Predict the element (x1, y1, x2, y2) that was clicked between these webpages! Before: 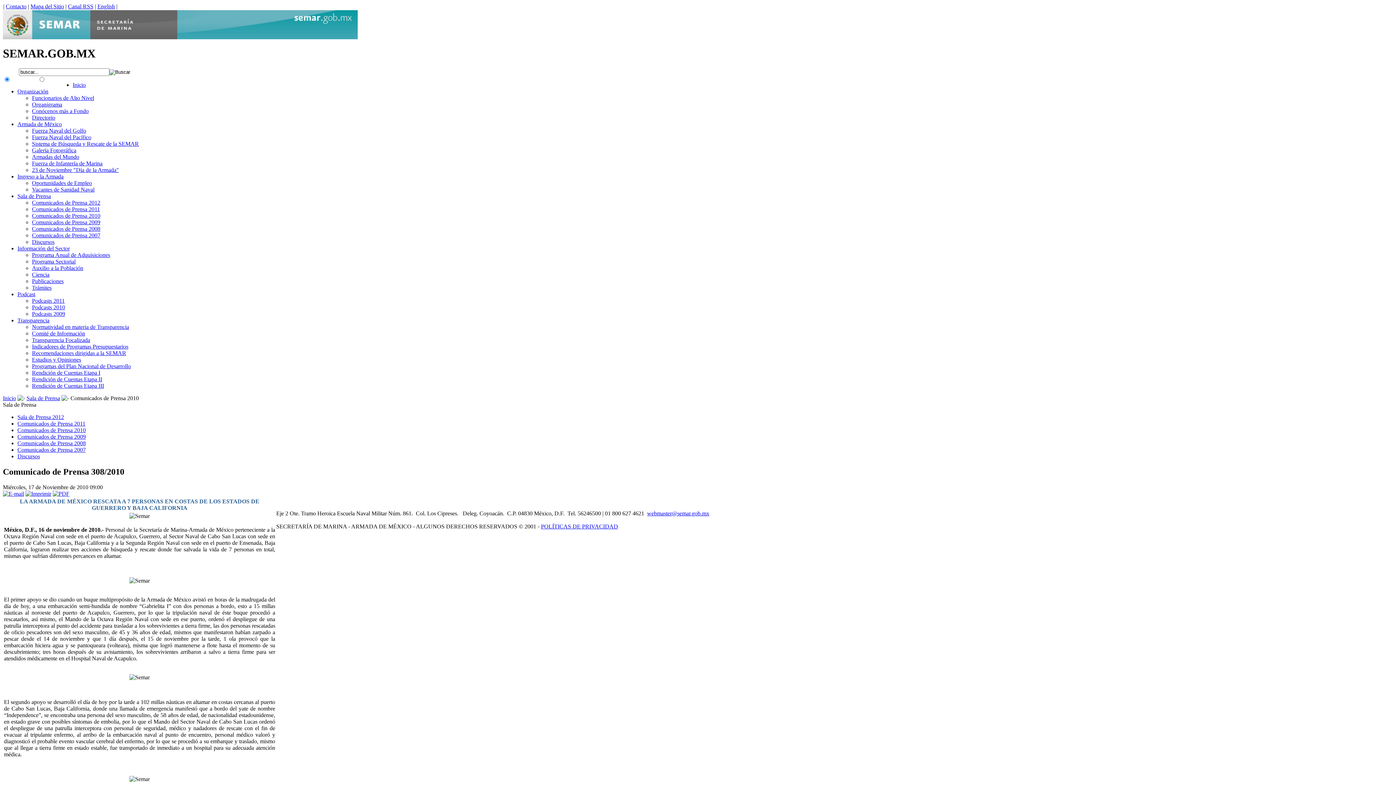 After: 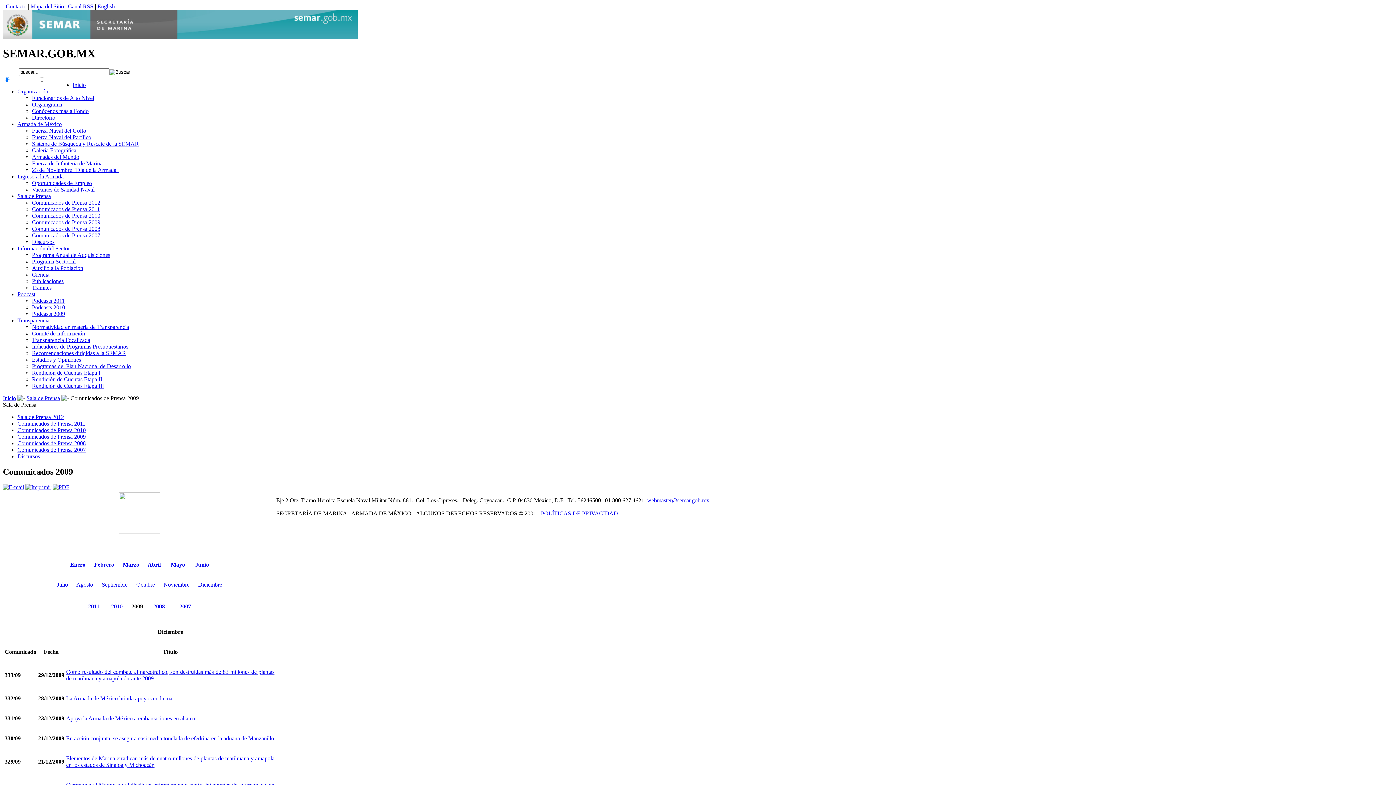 Action: bbox: (17, 433, 85, 439) label: Comunicados de Prensa 2009